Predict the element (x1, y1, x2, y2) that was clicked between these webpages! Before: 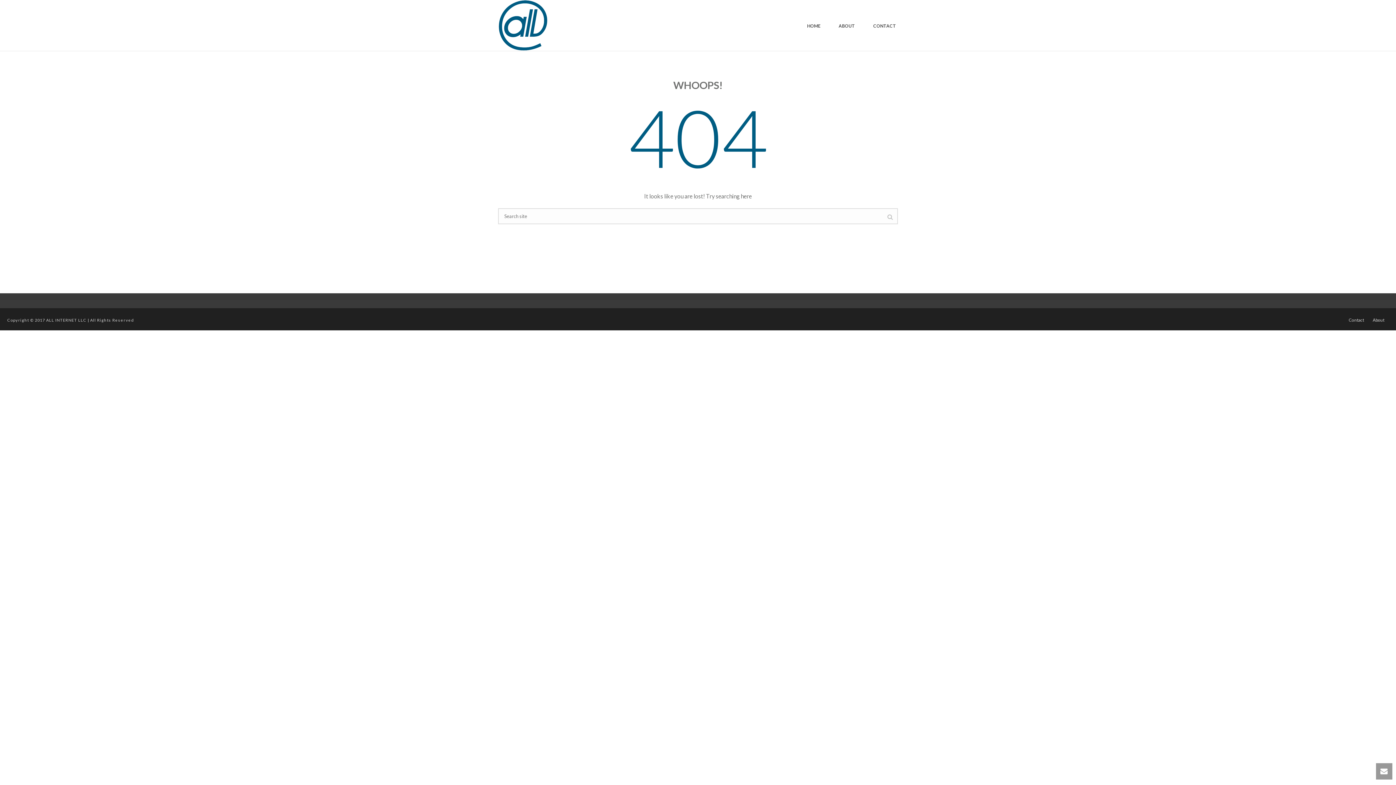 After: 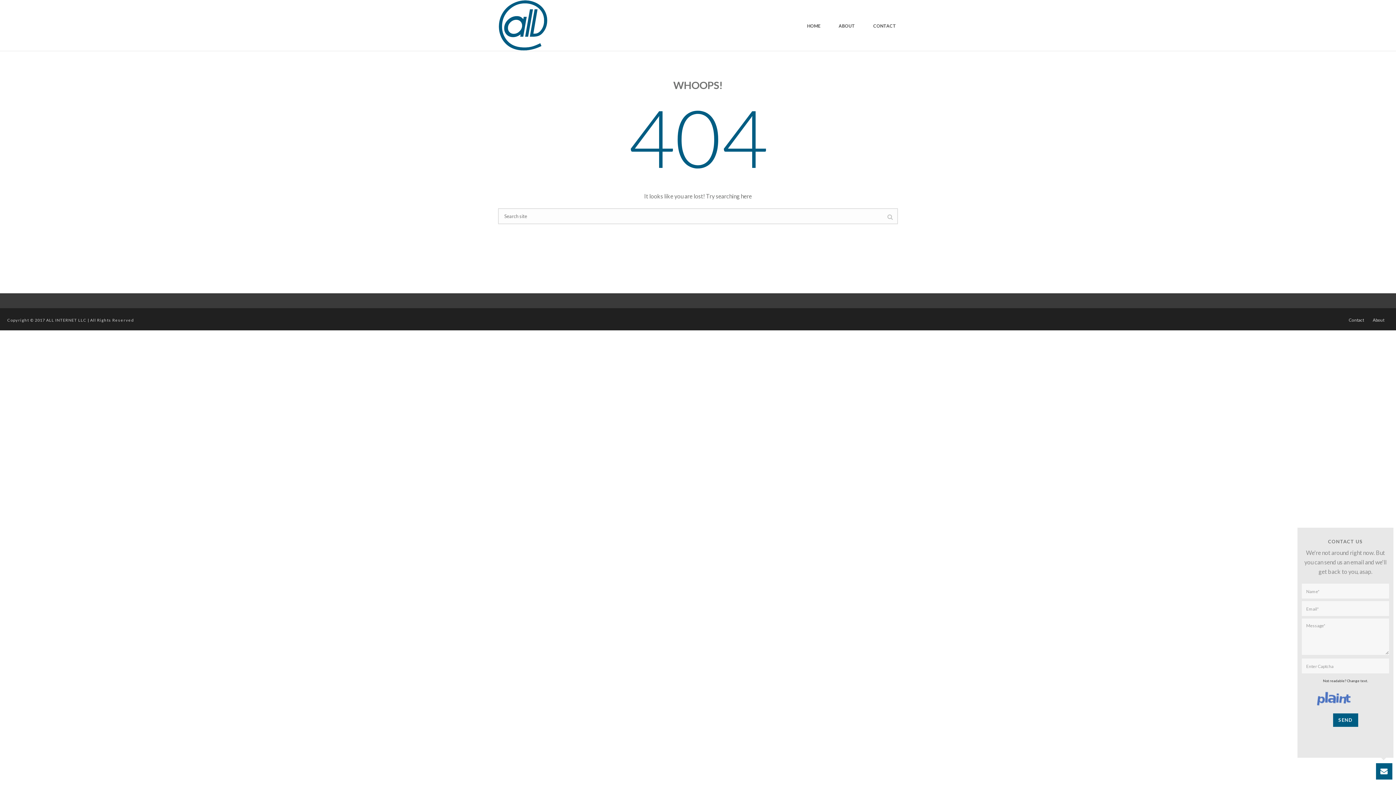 Action: bbox: (1376, 763, 1392, 780)